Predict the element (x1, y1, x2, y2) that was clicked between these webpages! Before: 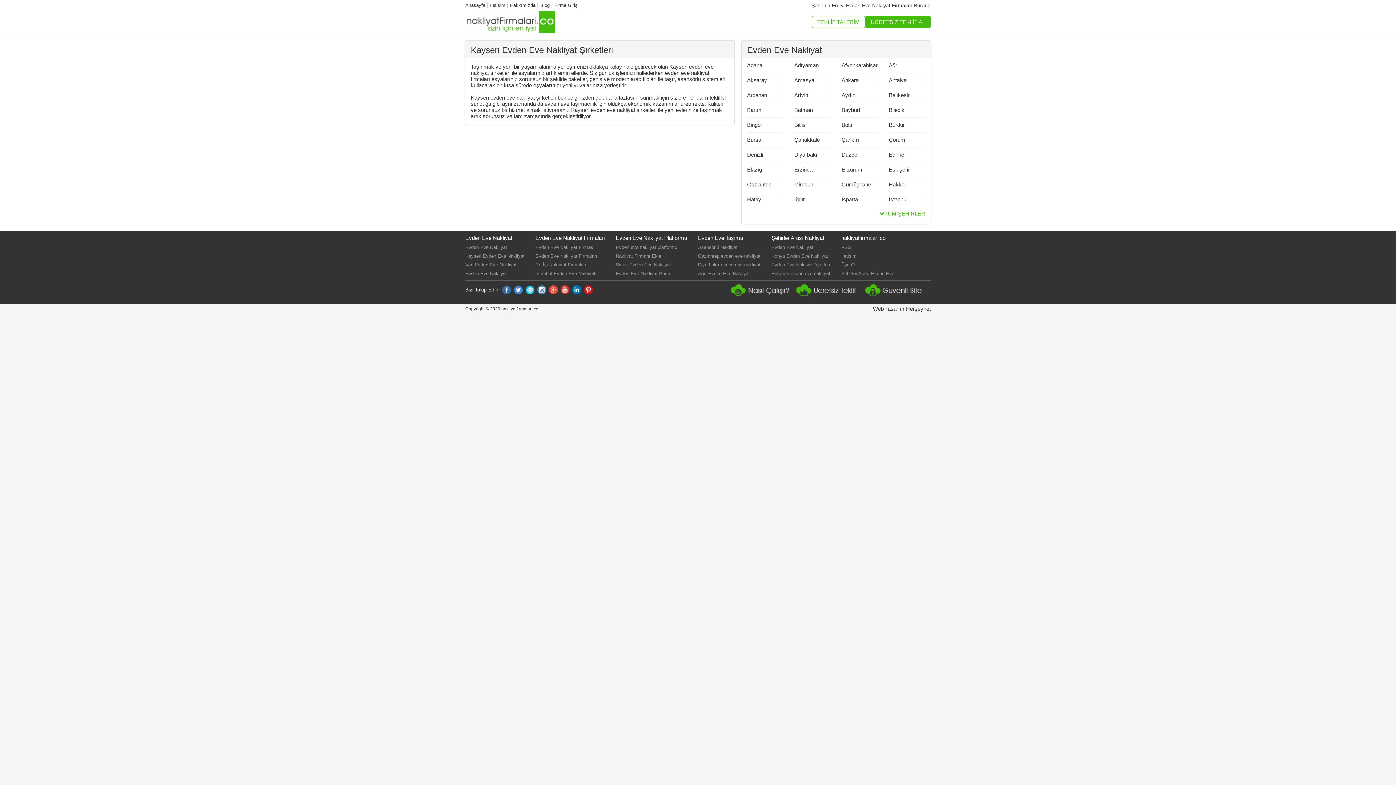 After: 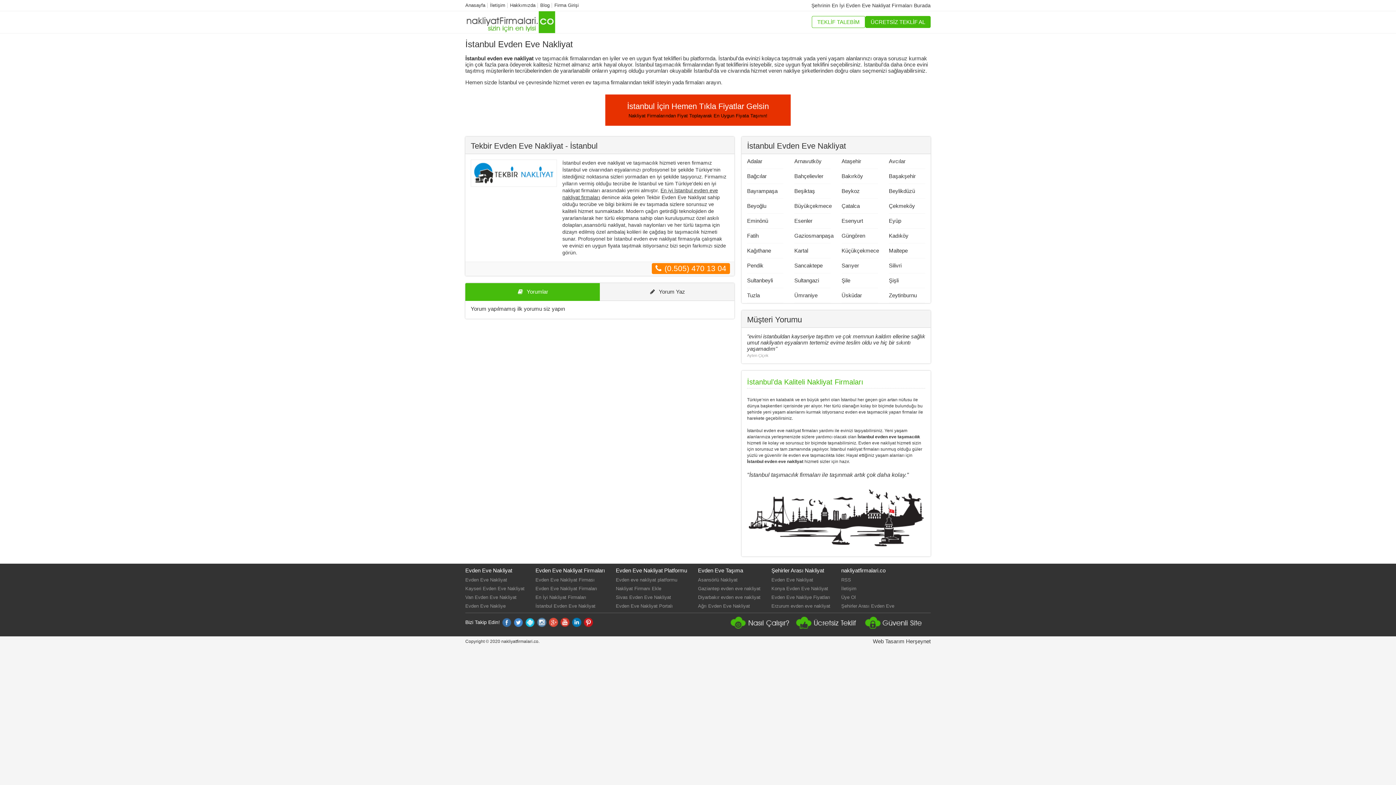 Action: bbox: (535, 270, 595, 276) label: İstanbul Evden Eve Nakliyat